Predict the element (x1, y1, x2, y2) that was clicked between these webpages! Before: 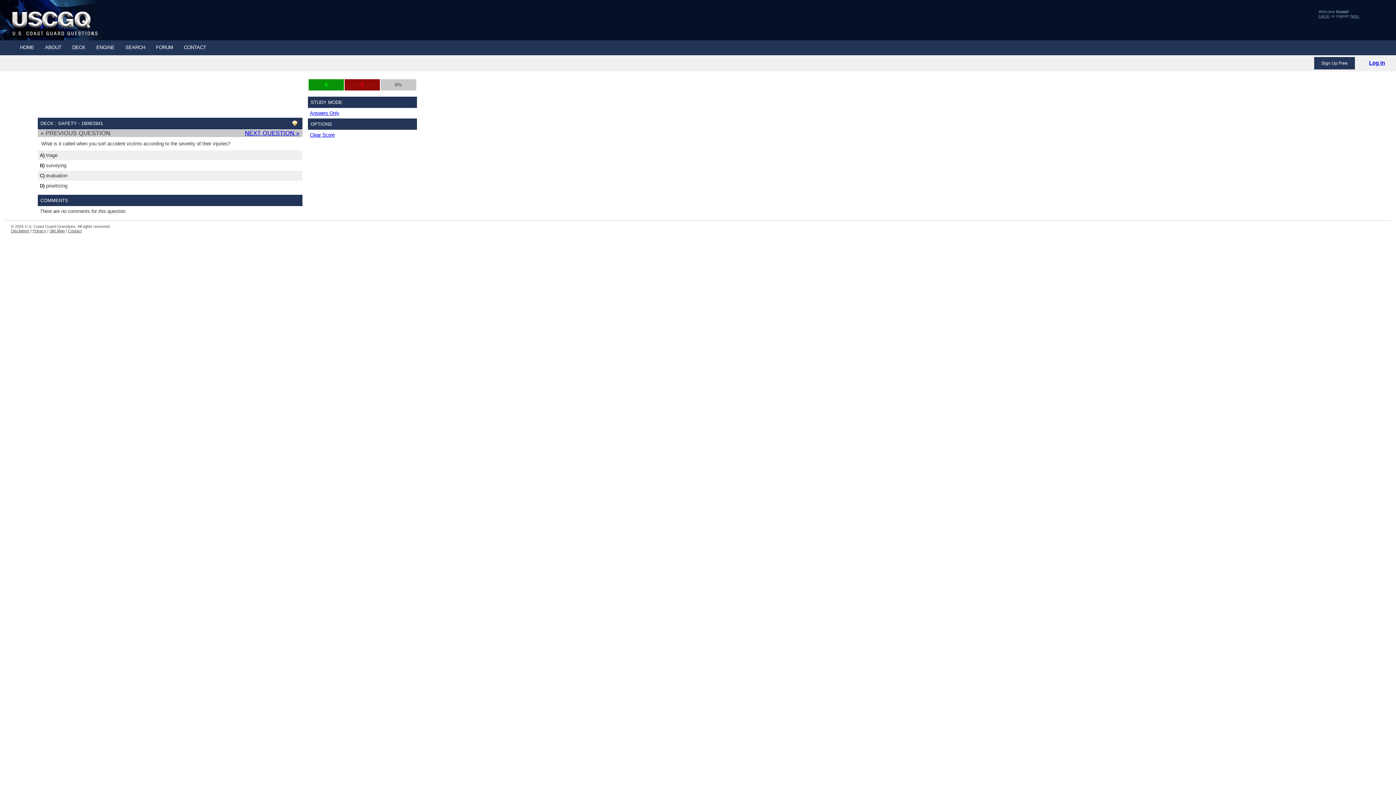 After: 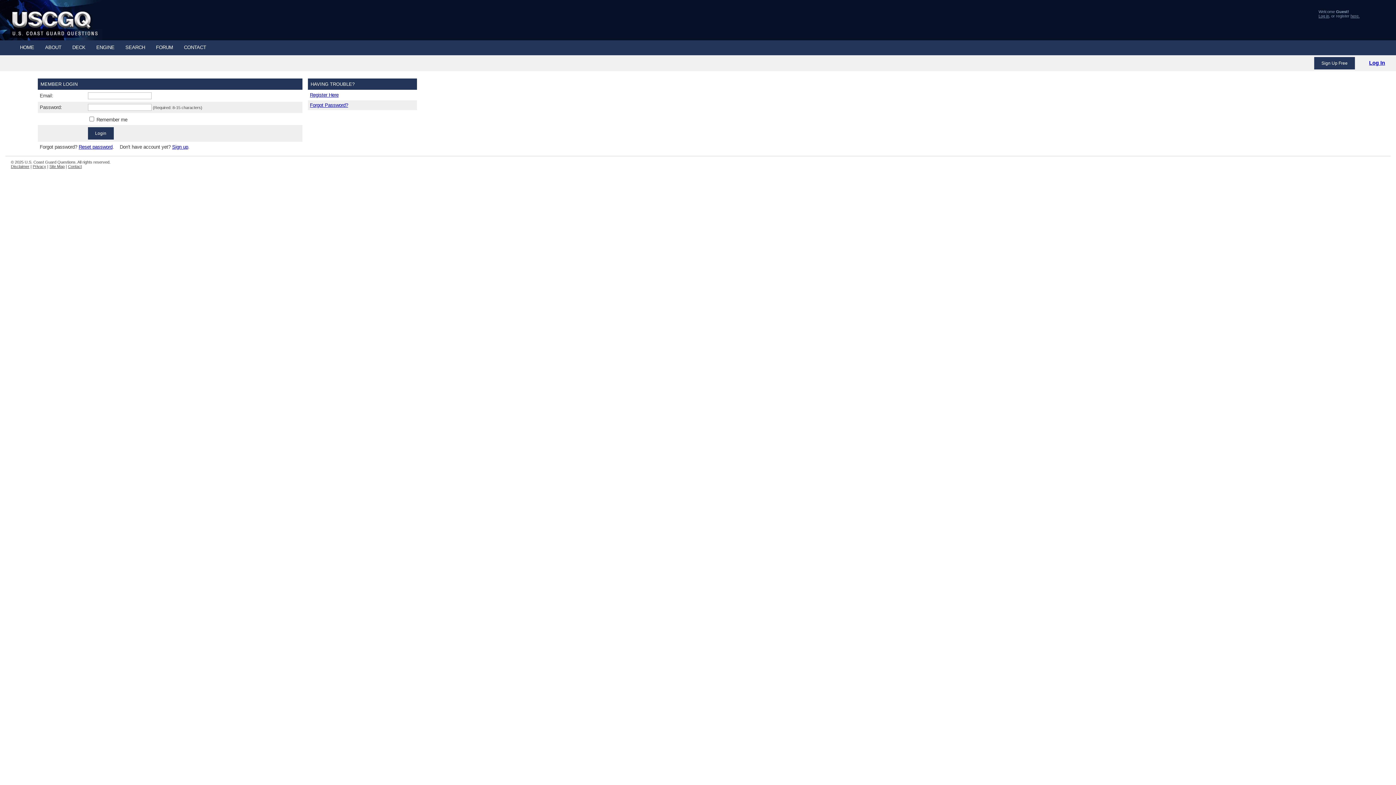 Action: label: Log In bbox: (1367, 58, 1387, 67)